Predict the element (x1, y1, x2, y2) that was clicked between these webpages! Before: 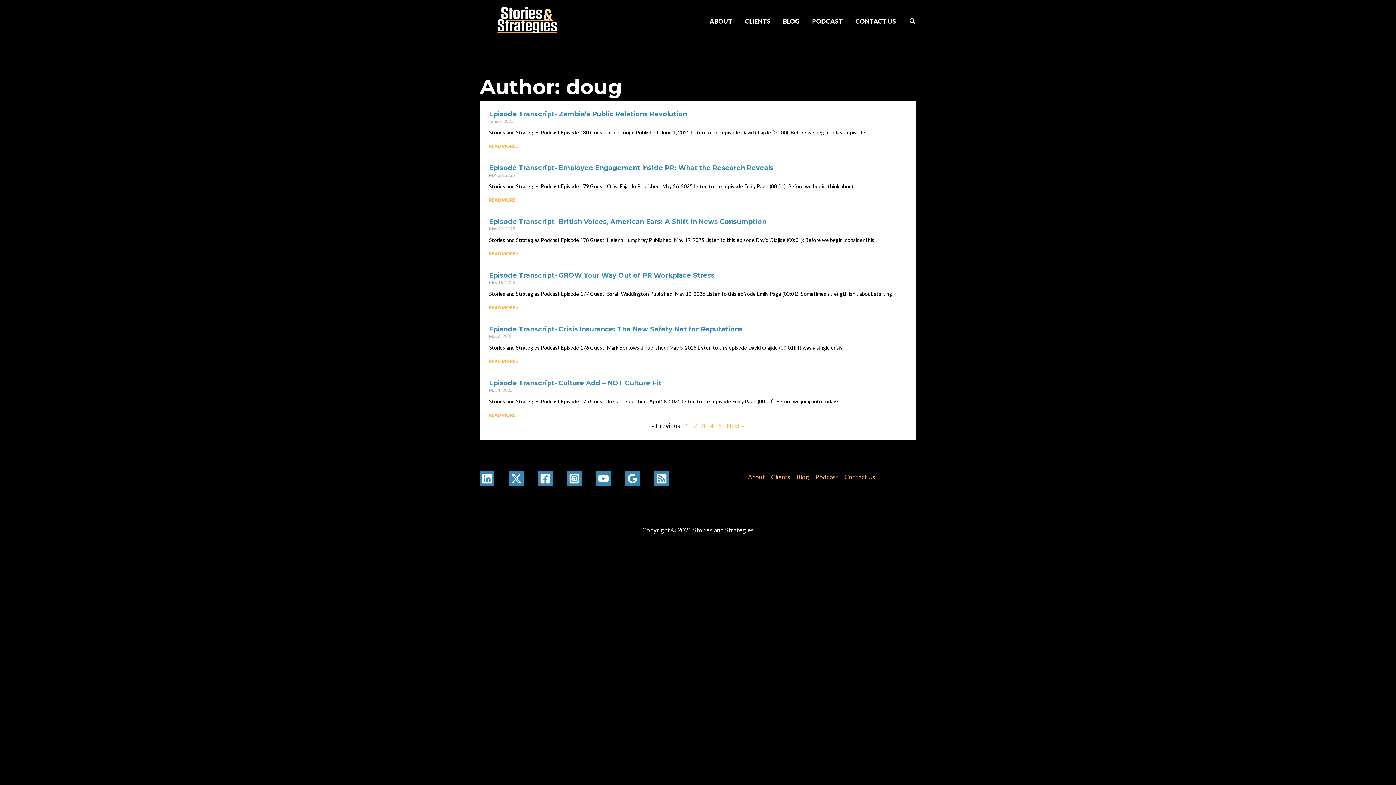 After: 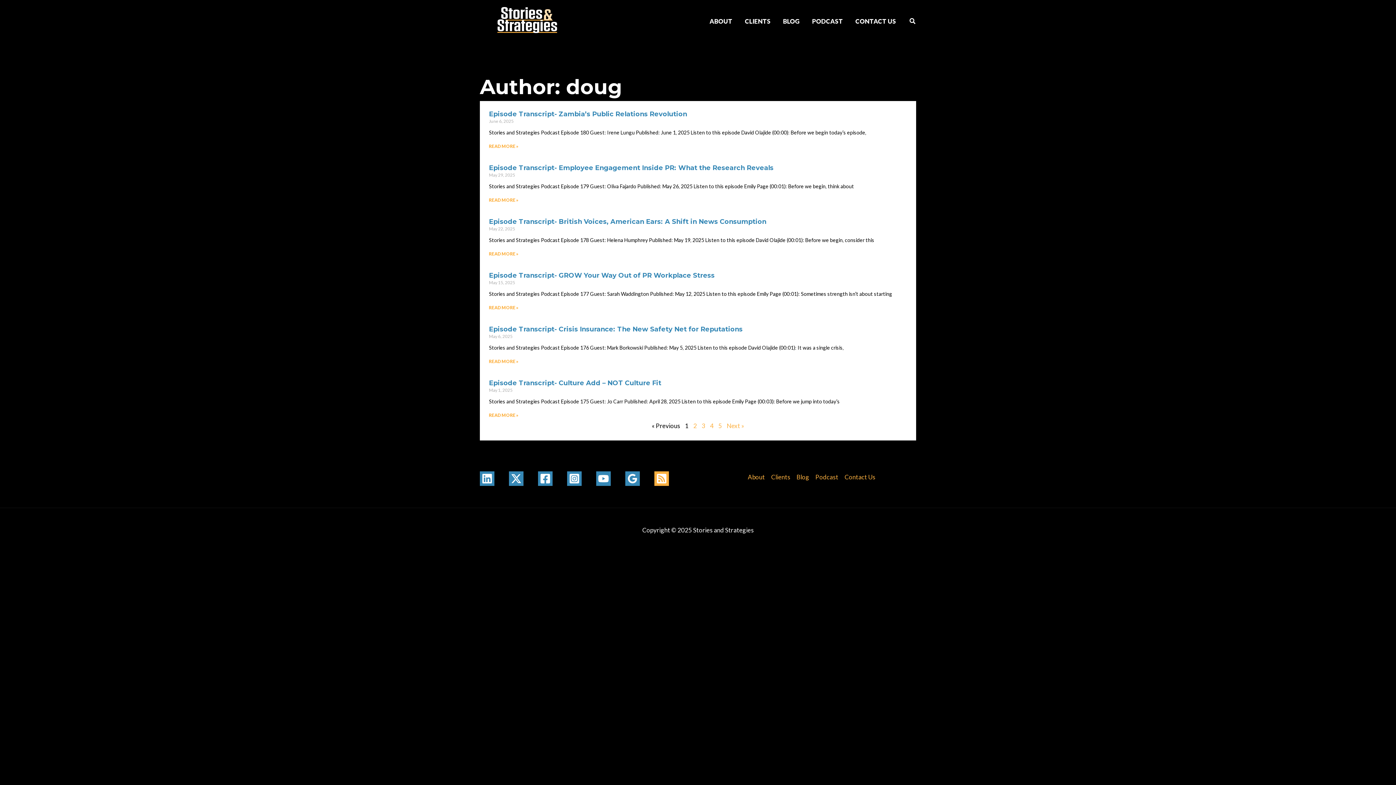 Action: bbox: (654, 471, 669, 486) label: RSS